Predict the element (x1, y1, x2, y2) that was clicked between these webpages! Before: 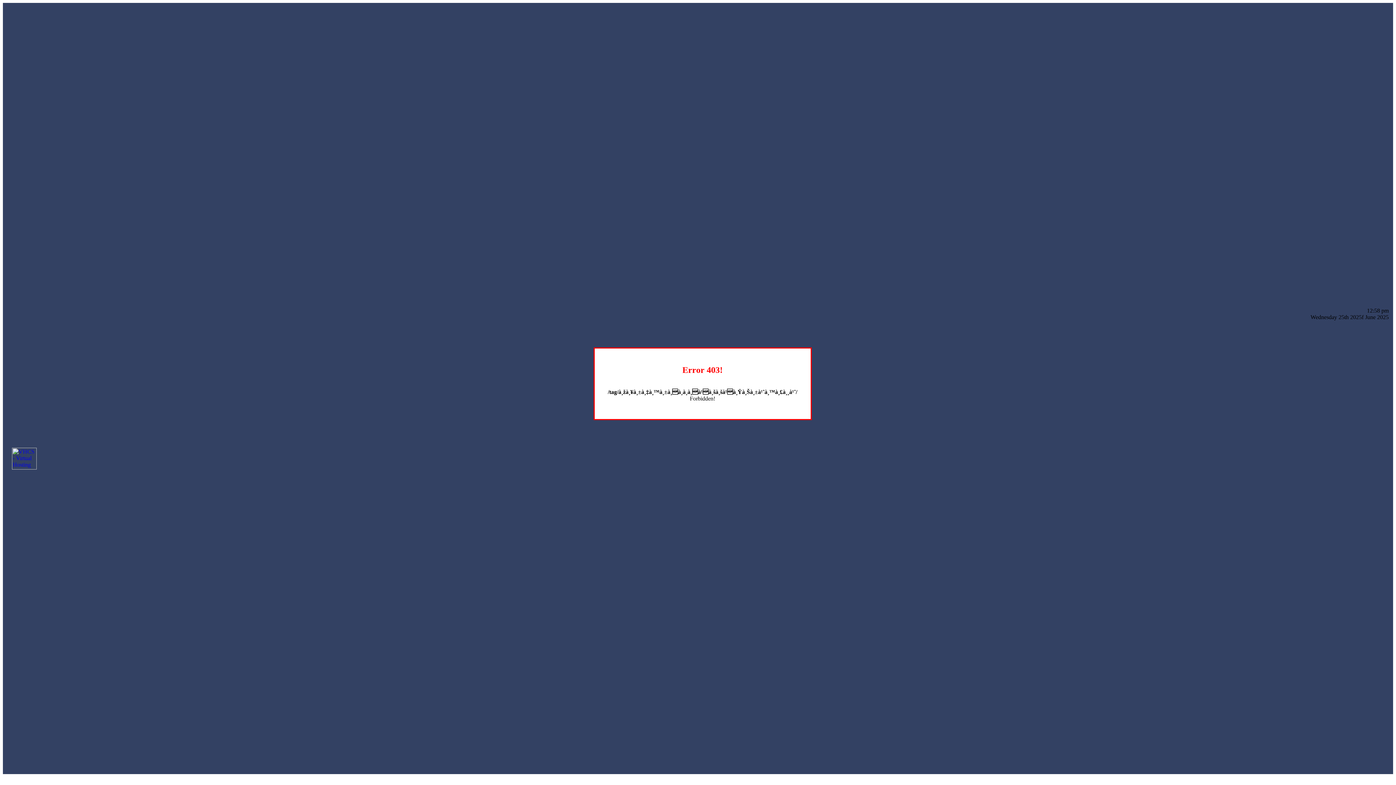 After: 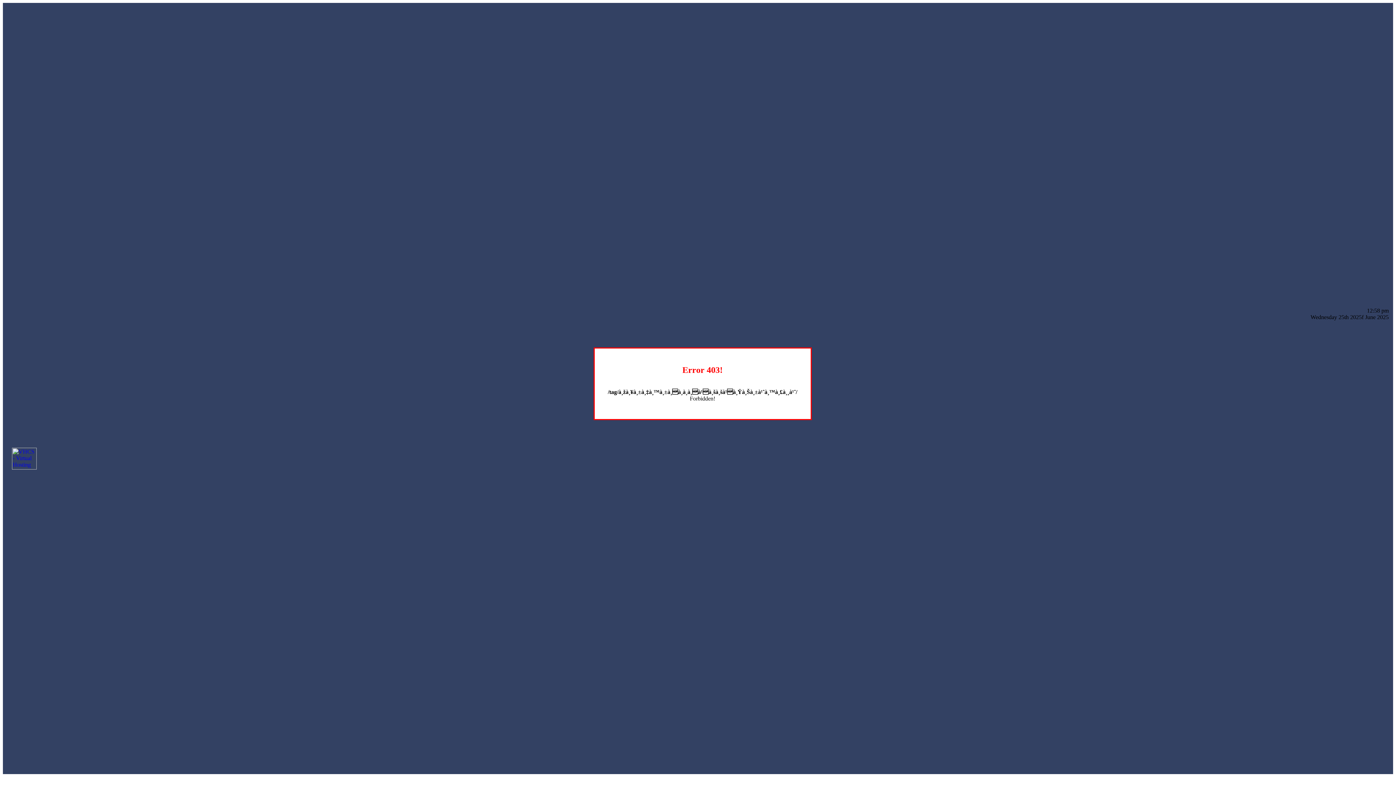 Action: bbox: (12, 464, 36, 470)